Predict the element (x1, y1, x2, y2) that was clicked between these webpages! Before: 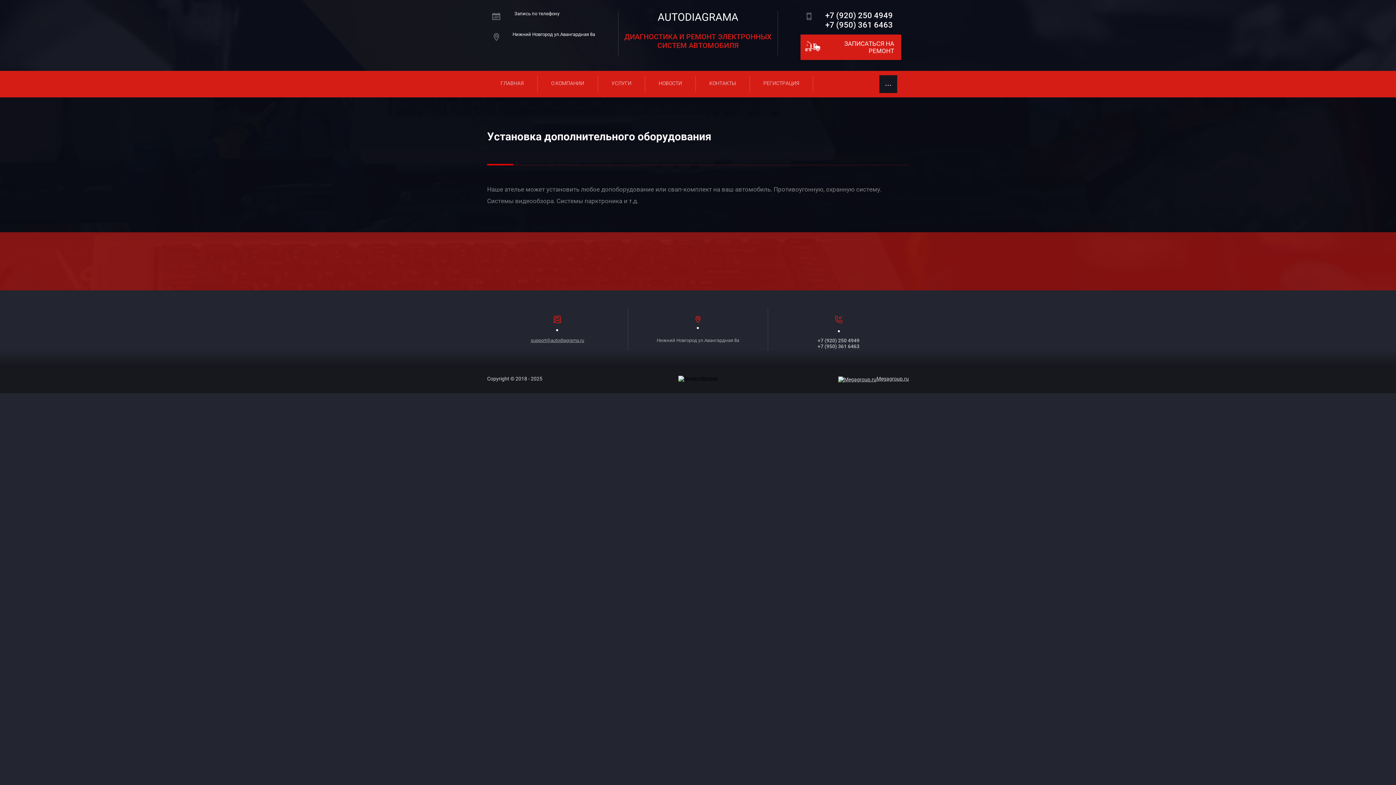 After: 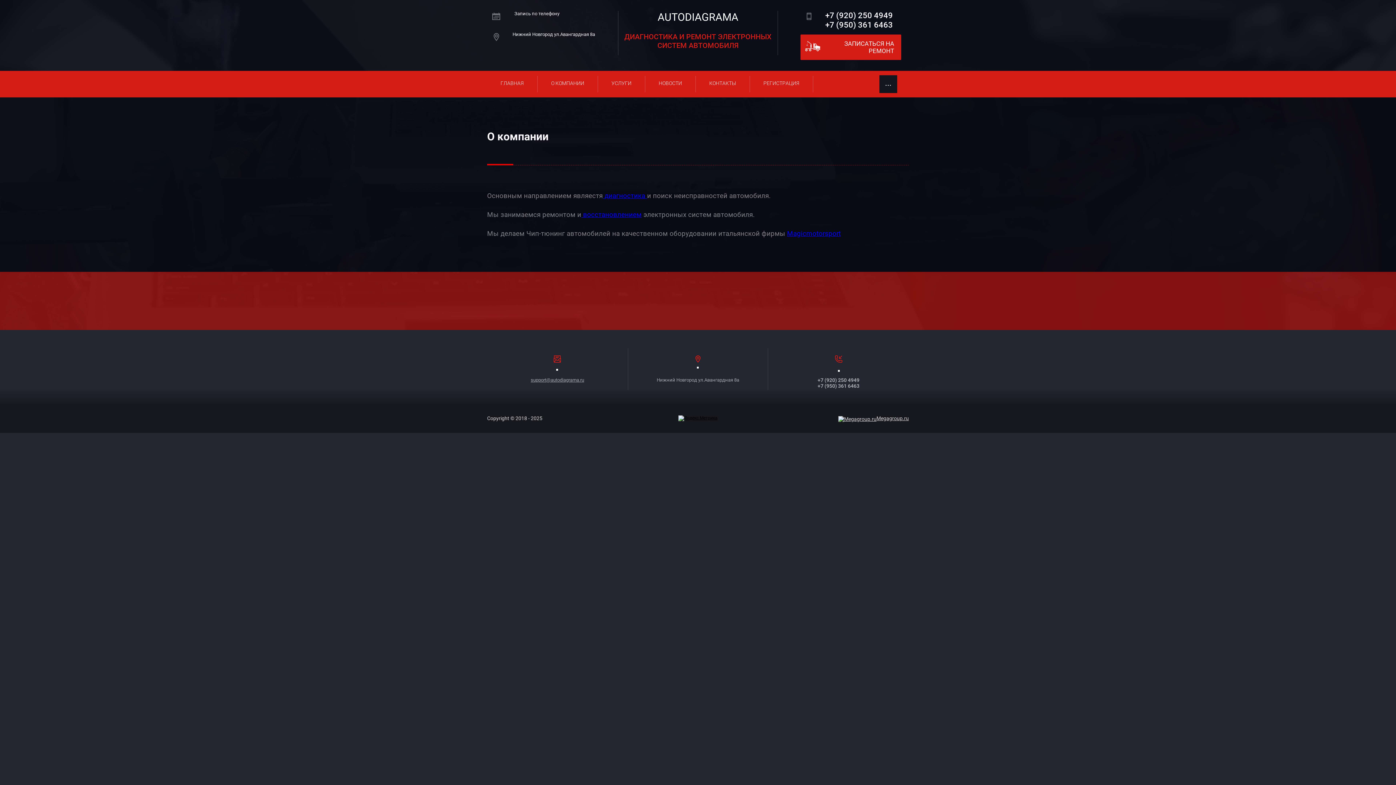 Action: bbox: (542, 74, 593, 92) label: О КОМПАНИИ